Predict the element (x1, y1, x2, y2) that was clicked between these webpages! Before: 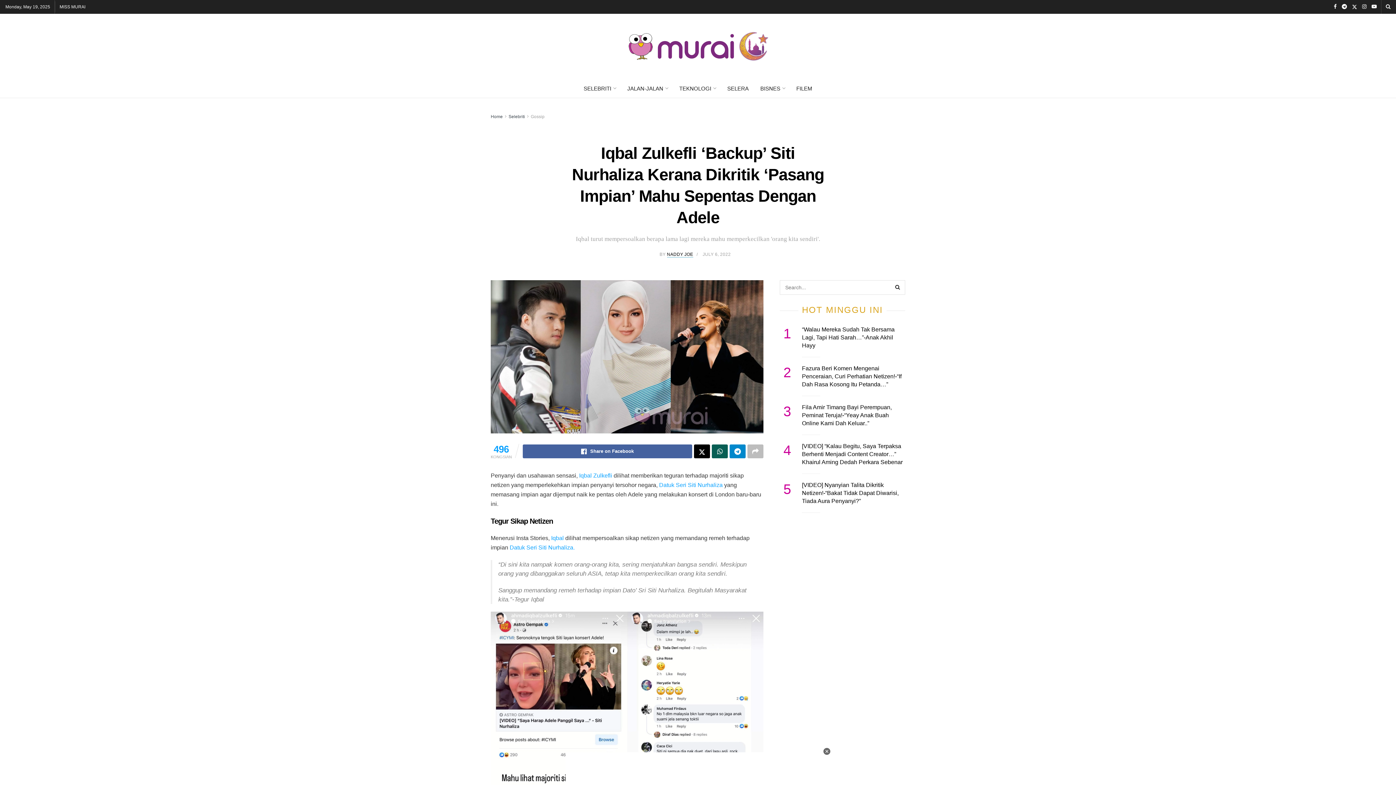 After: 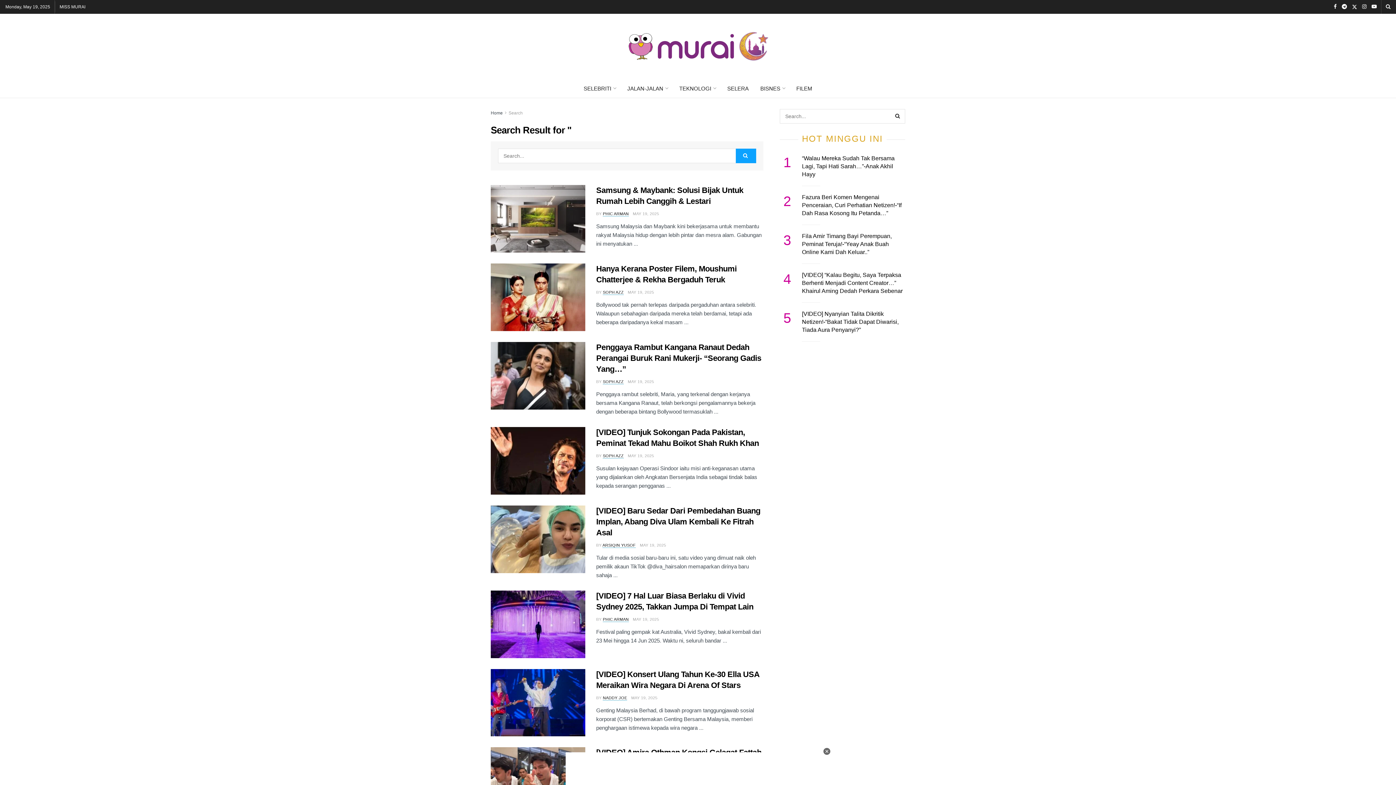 Action: label: Search Button bbox: (890, 280, 905, 294)